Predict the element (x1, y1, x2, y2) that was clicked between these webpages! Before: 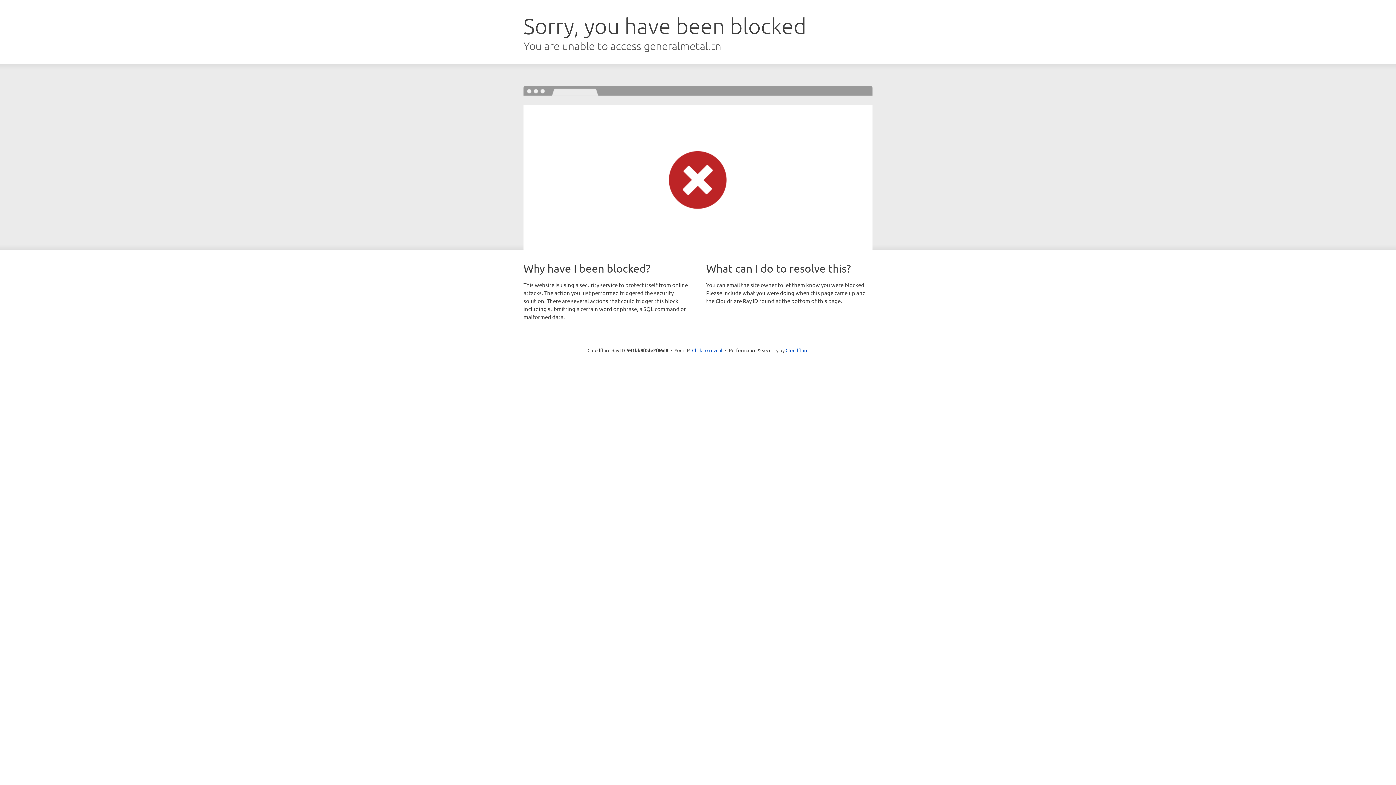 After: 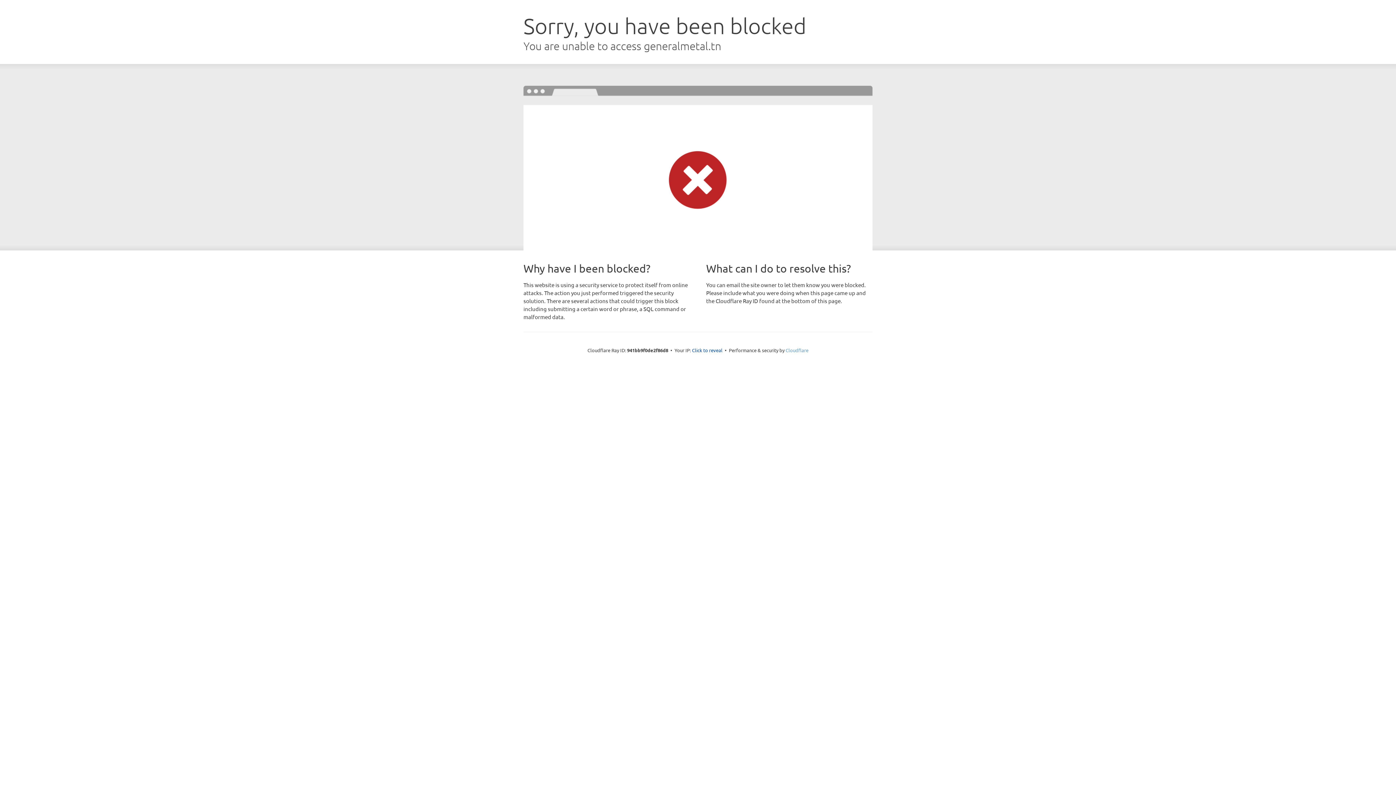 Action: label: Cloudflare bbox: (785, 347, 808, 353)